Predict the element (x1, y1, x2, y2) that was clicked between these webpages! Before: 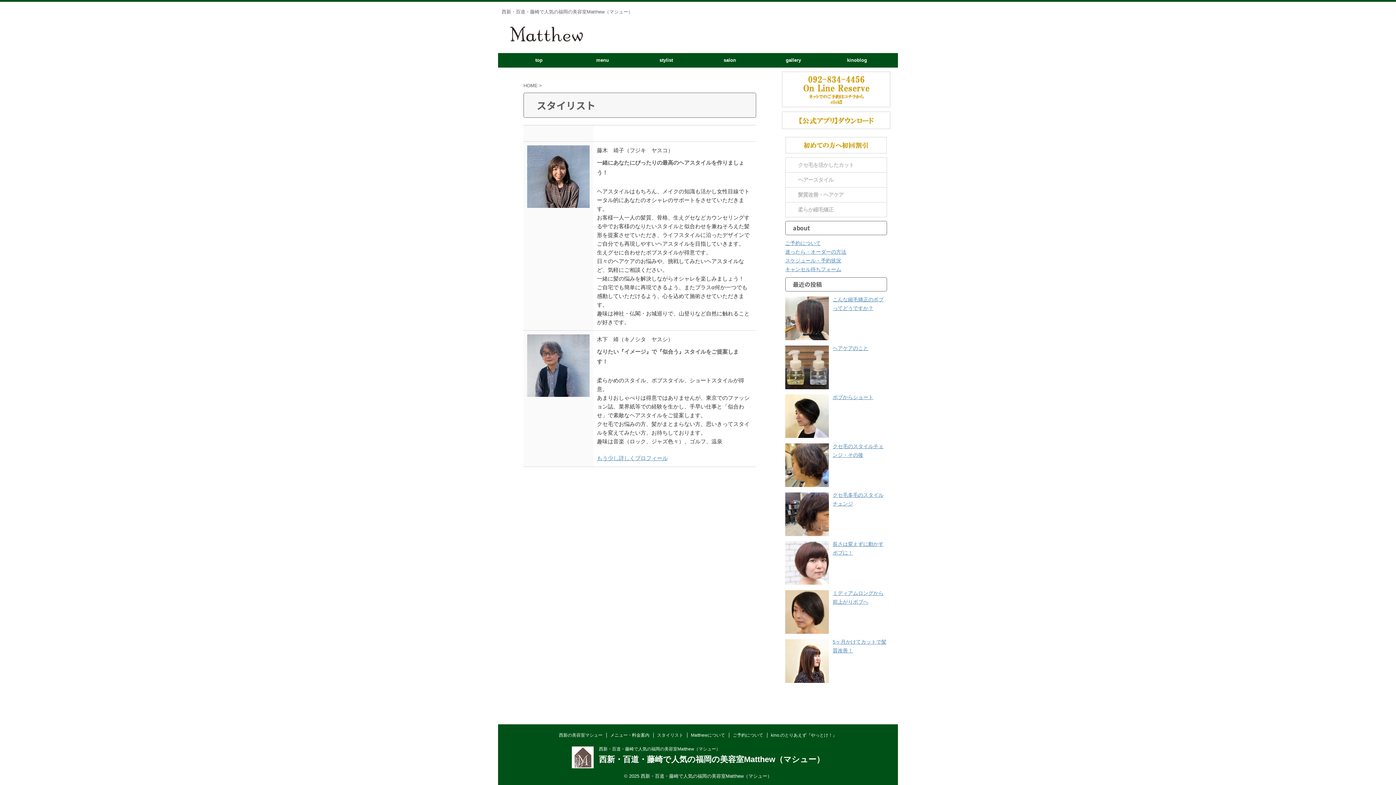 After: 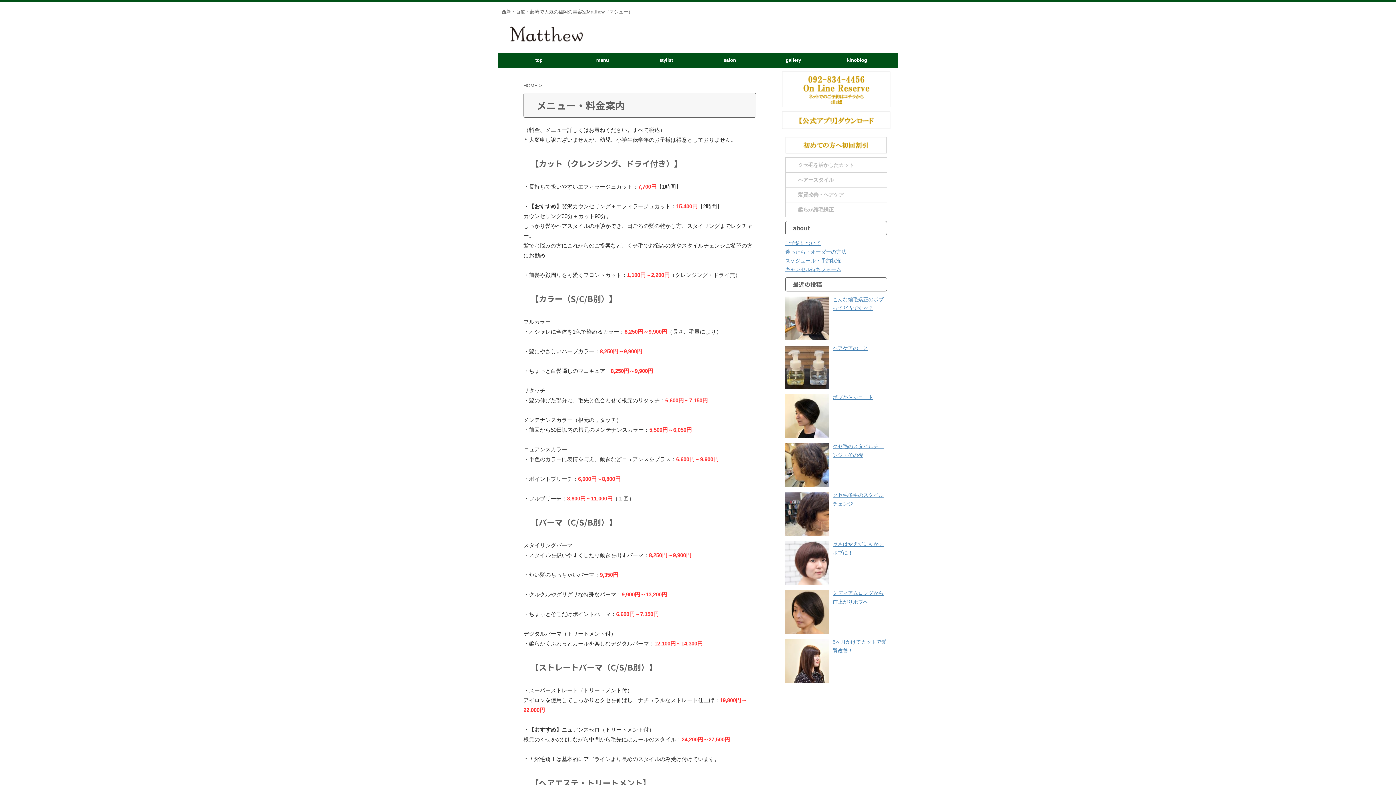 Action: label: menu bbox: (570, 53, 634, 67)